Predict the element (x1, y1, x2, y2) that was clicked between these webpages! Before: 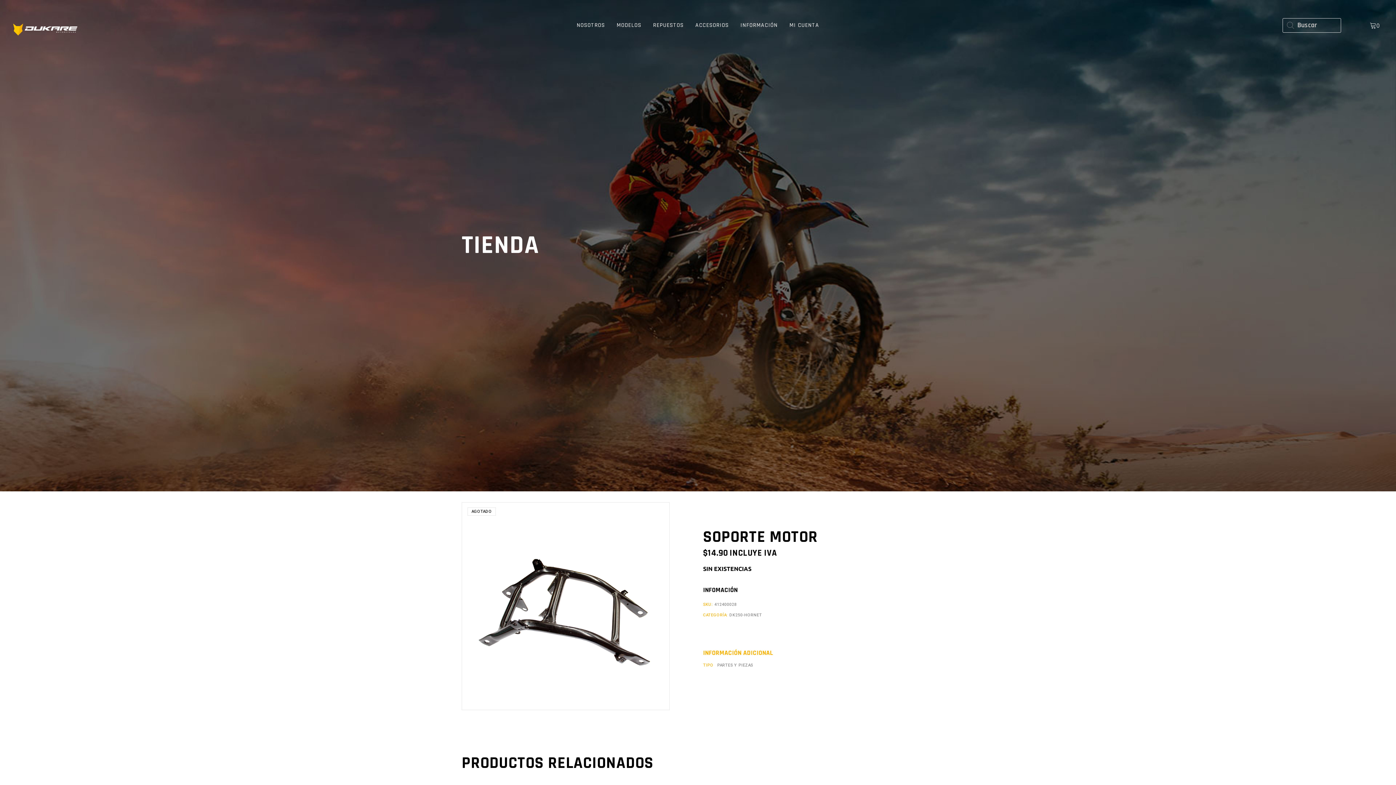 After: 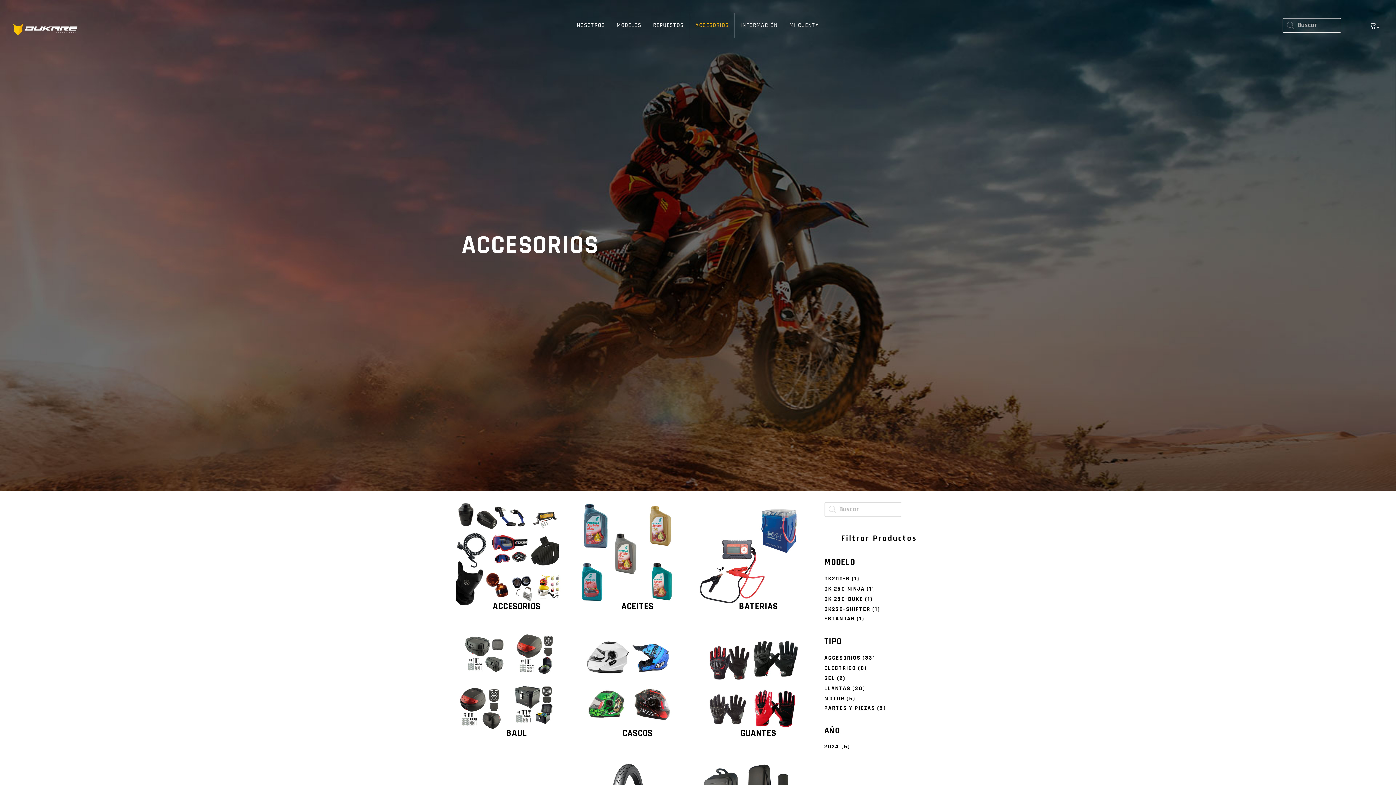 Action: bbox: (690, 12, 734, 38) label: ACCESORIOS